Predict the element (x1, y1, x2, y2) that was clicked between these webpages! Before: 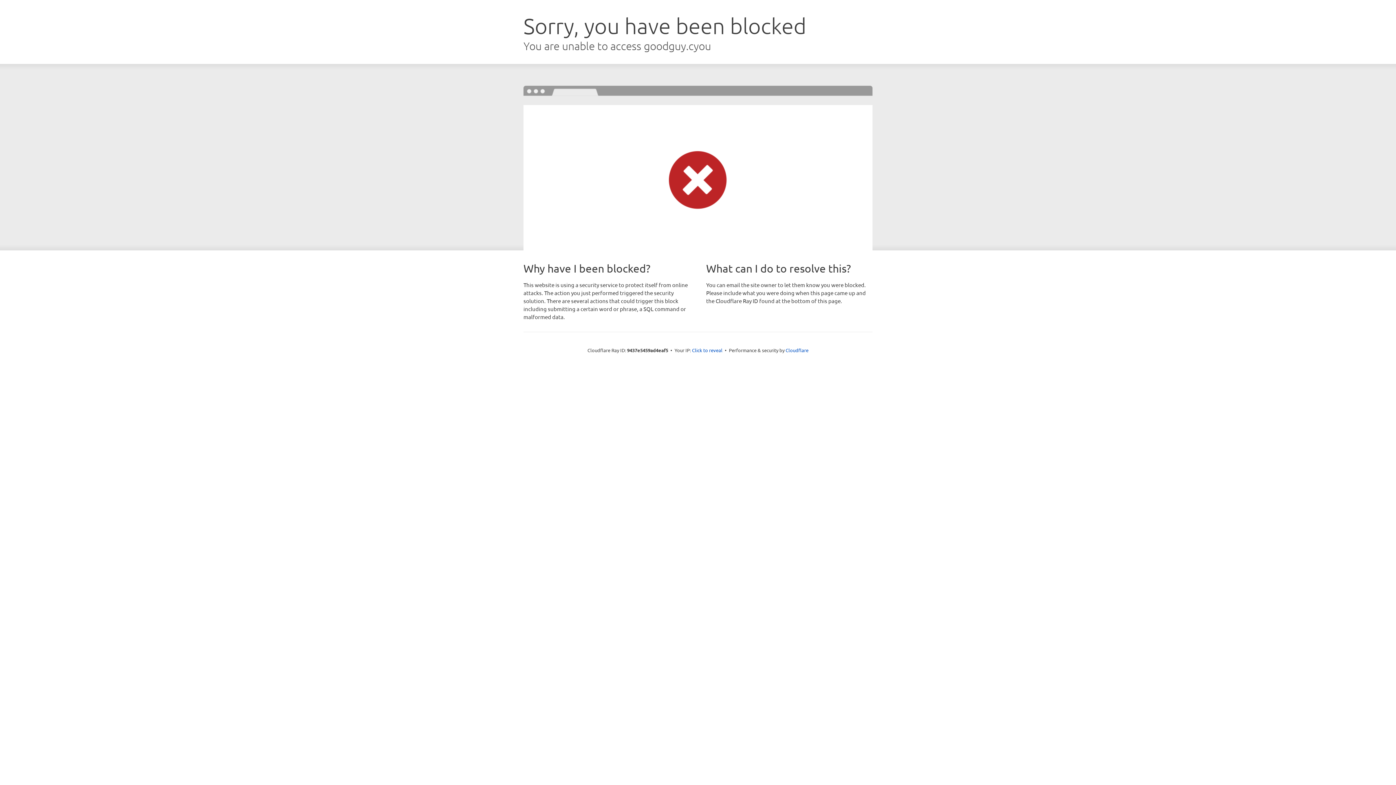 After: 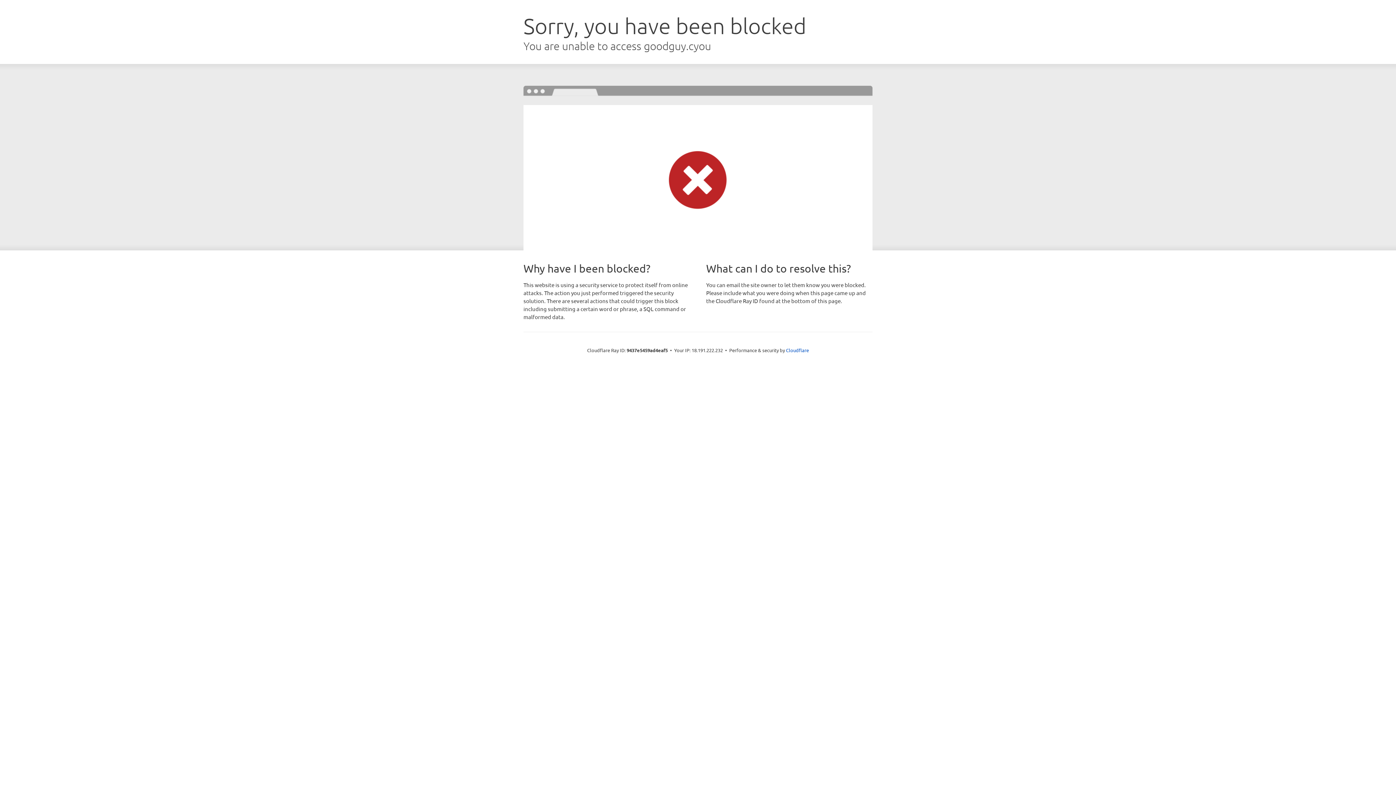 Action: label: Click to reveal bbox: (692, 346, 722, 353)